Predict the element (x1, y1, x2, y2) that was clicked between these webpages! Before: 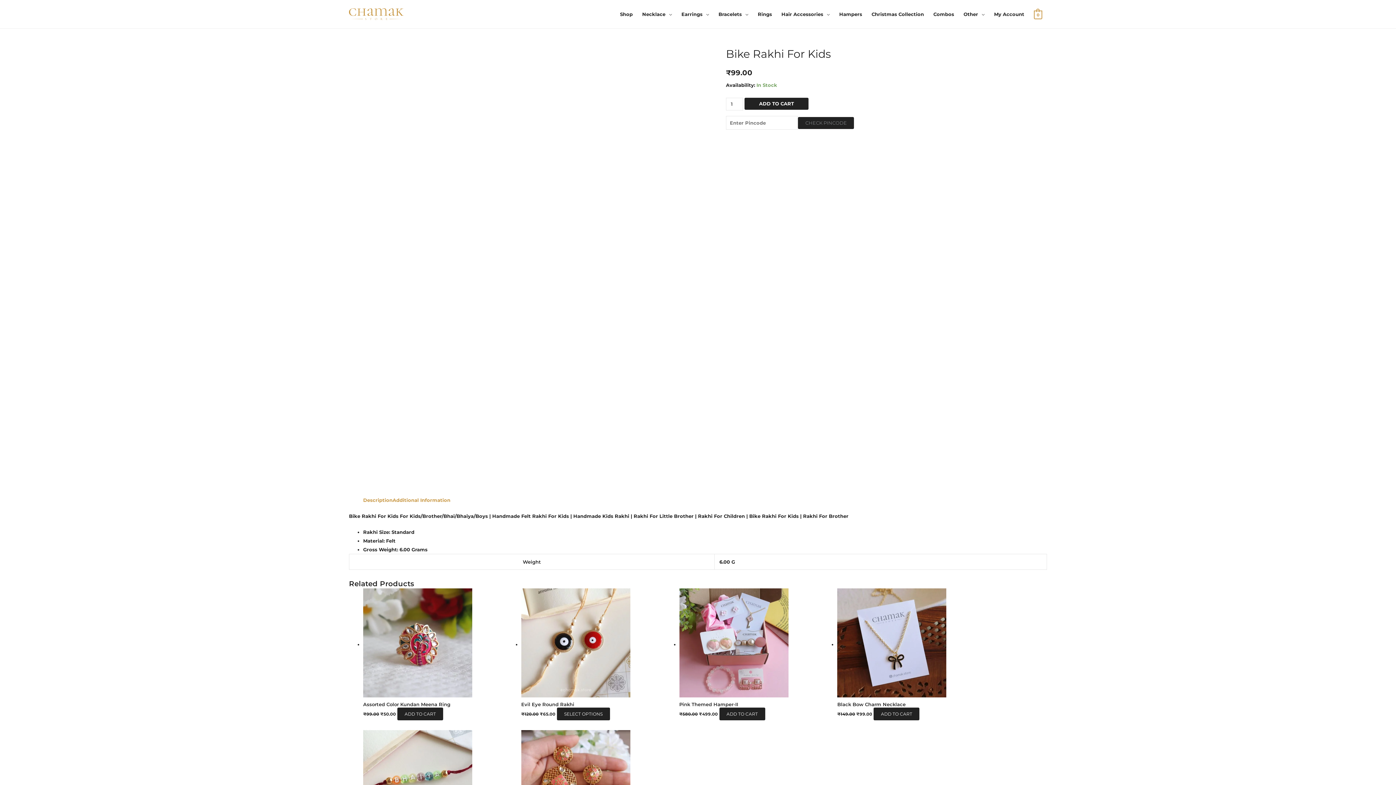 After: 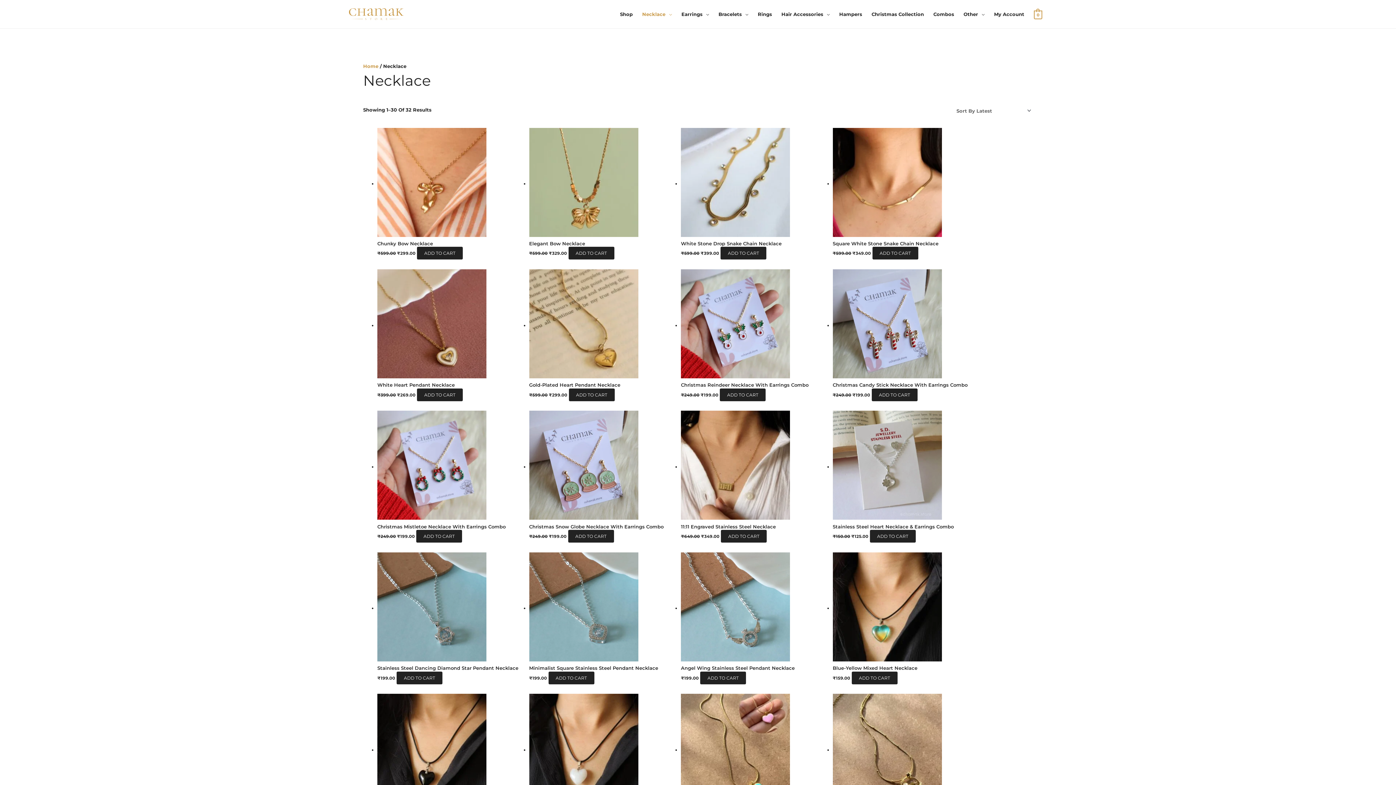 Action: bbox: (637, 4, 676, 23) label: Necklace